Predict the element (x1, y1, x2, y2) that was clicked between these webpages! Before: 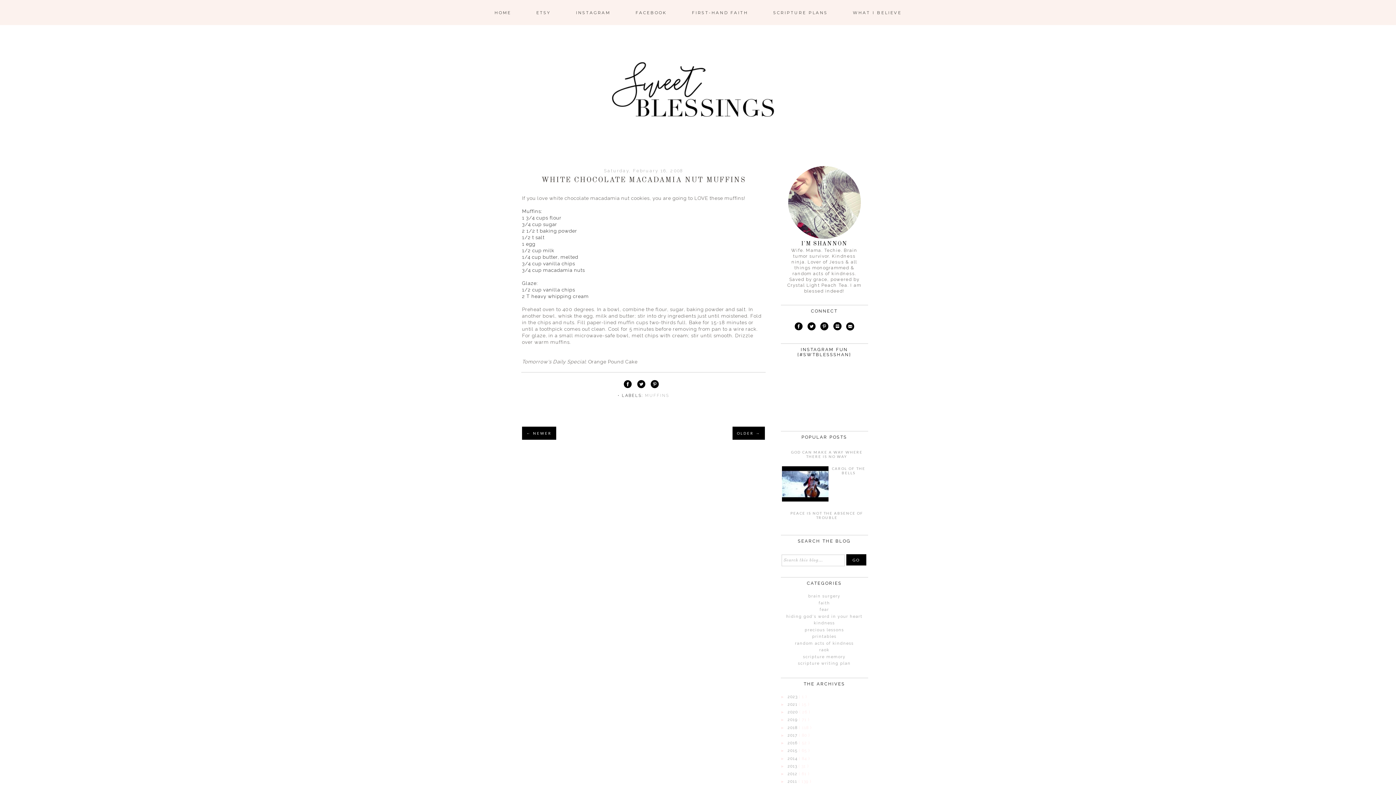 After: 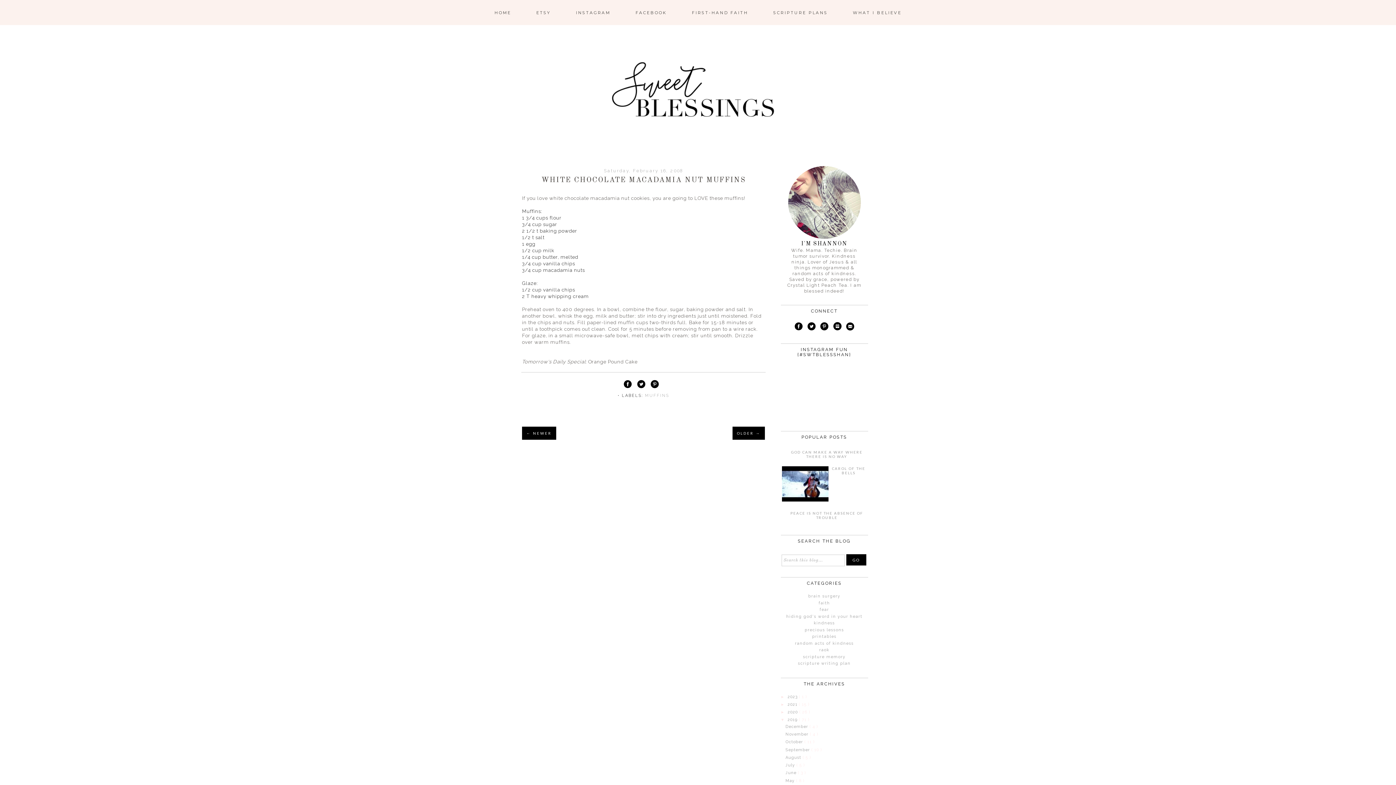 Action: label: ►   bbox: (780, 717, 787, 722)